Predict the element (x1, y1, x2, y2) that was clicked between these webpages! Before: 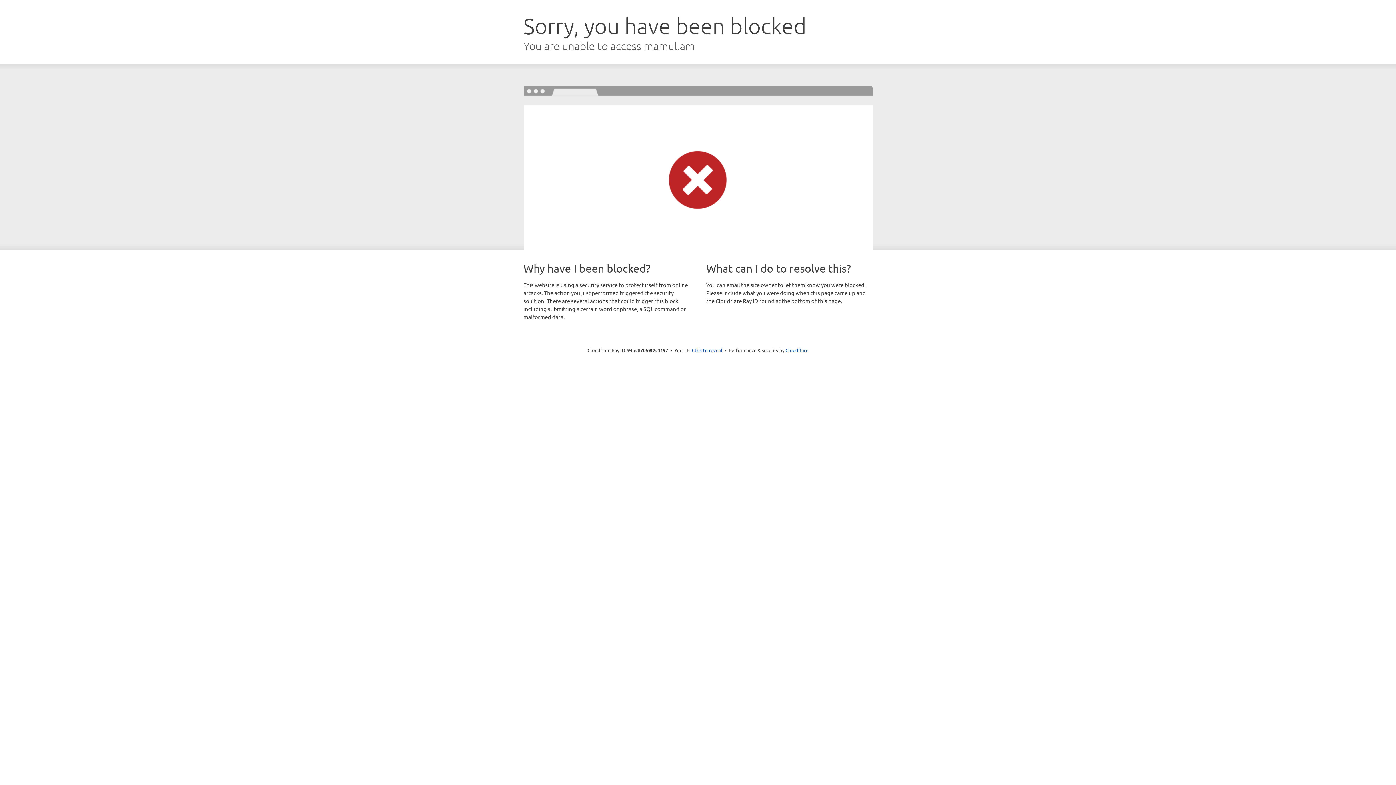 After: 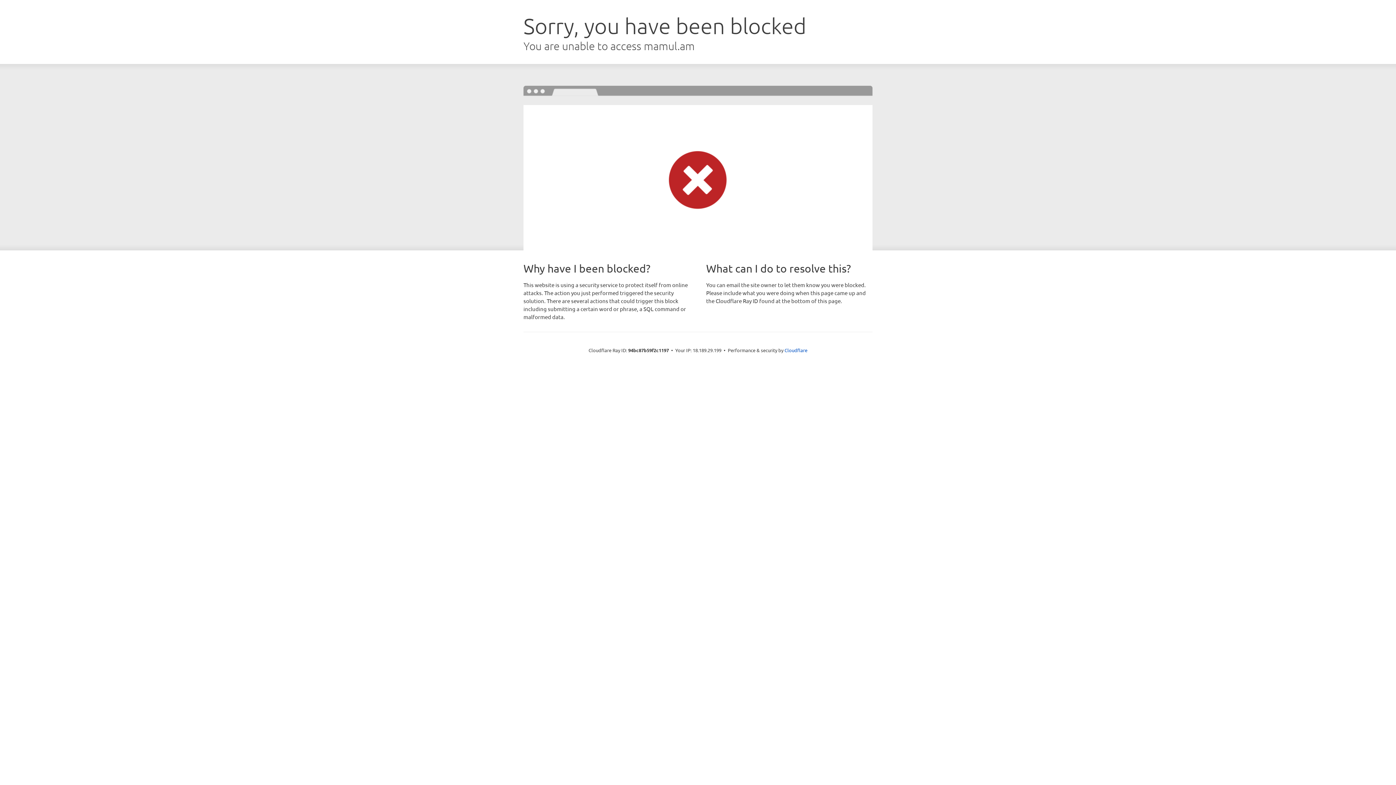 Action: label: Click to reveal bbox: (692, 346, 722, 353)